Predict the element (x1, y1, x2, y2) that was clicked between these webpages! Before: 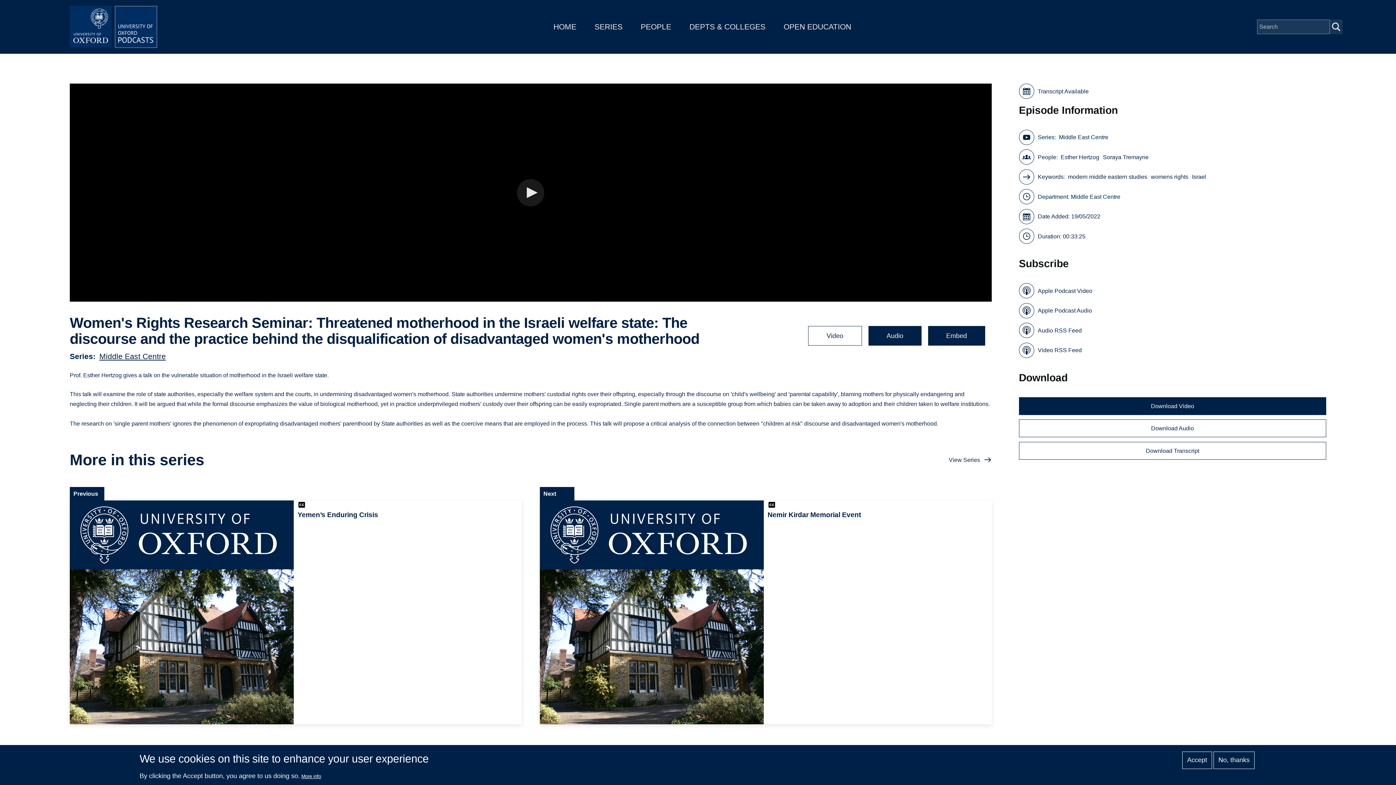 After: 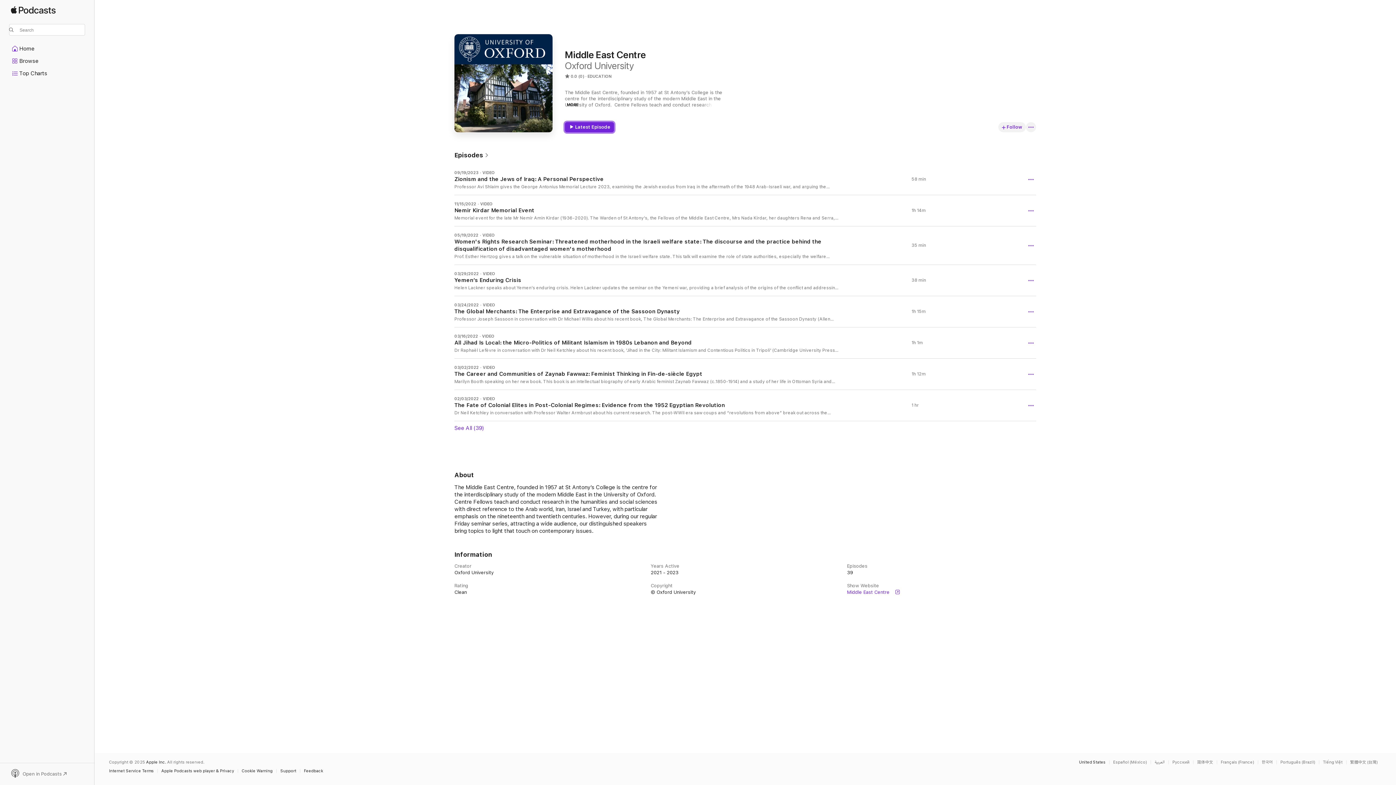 Action: label: Apple Podcast Video bbox: (1019, 283, 1092, 298)